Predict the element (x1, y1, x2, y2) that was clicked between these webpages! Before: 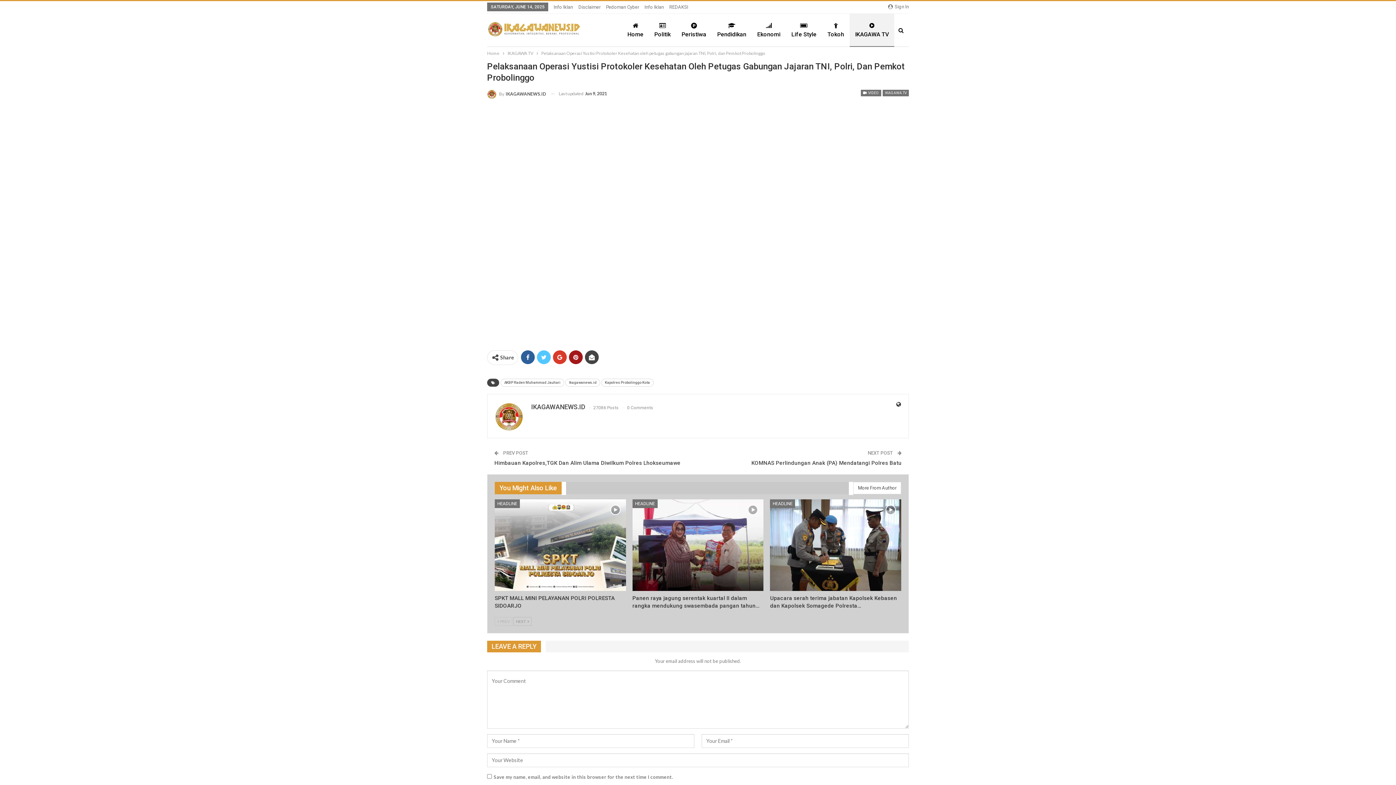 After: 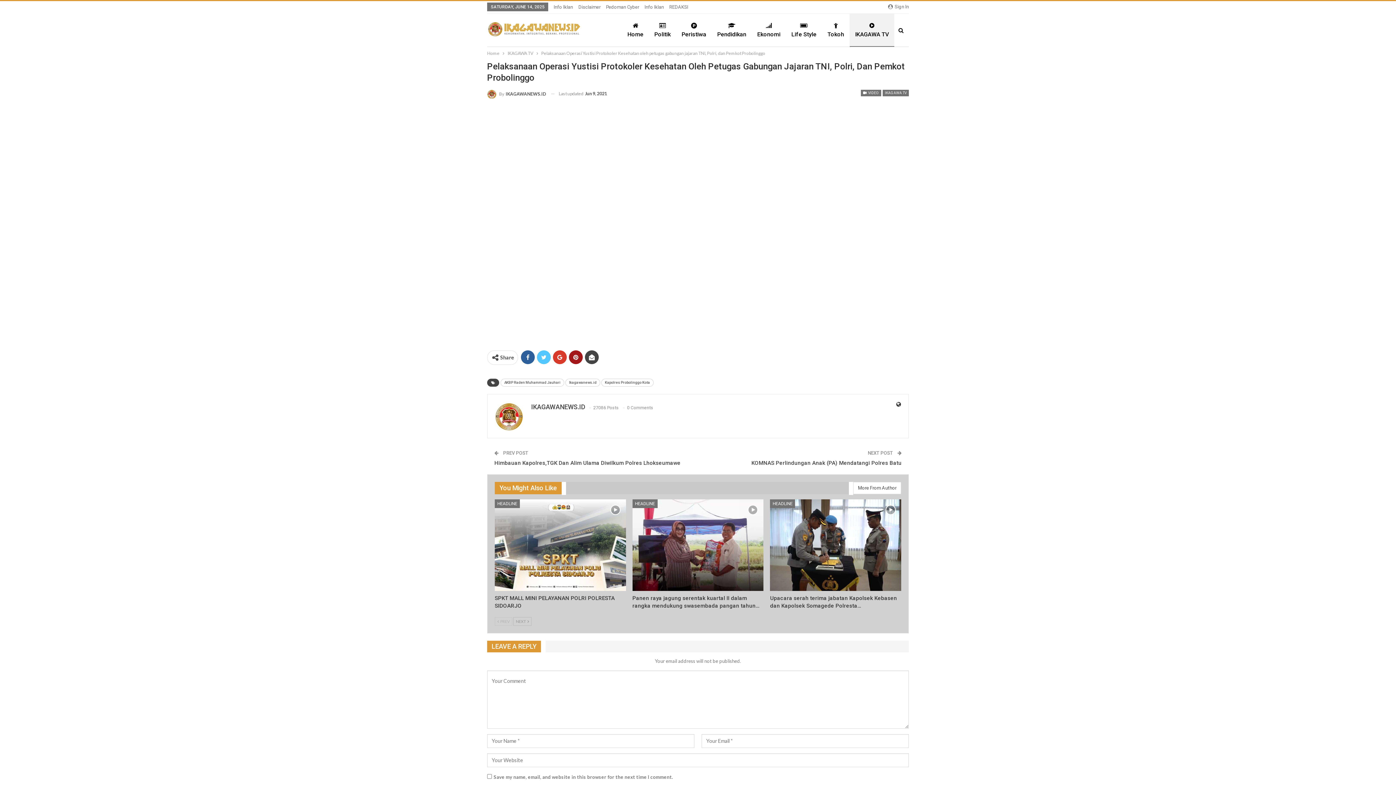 Action: bbox: (894, 400, 903, 409)